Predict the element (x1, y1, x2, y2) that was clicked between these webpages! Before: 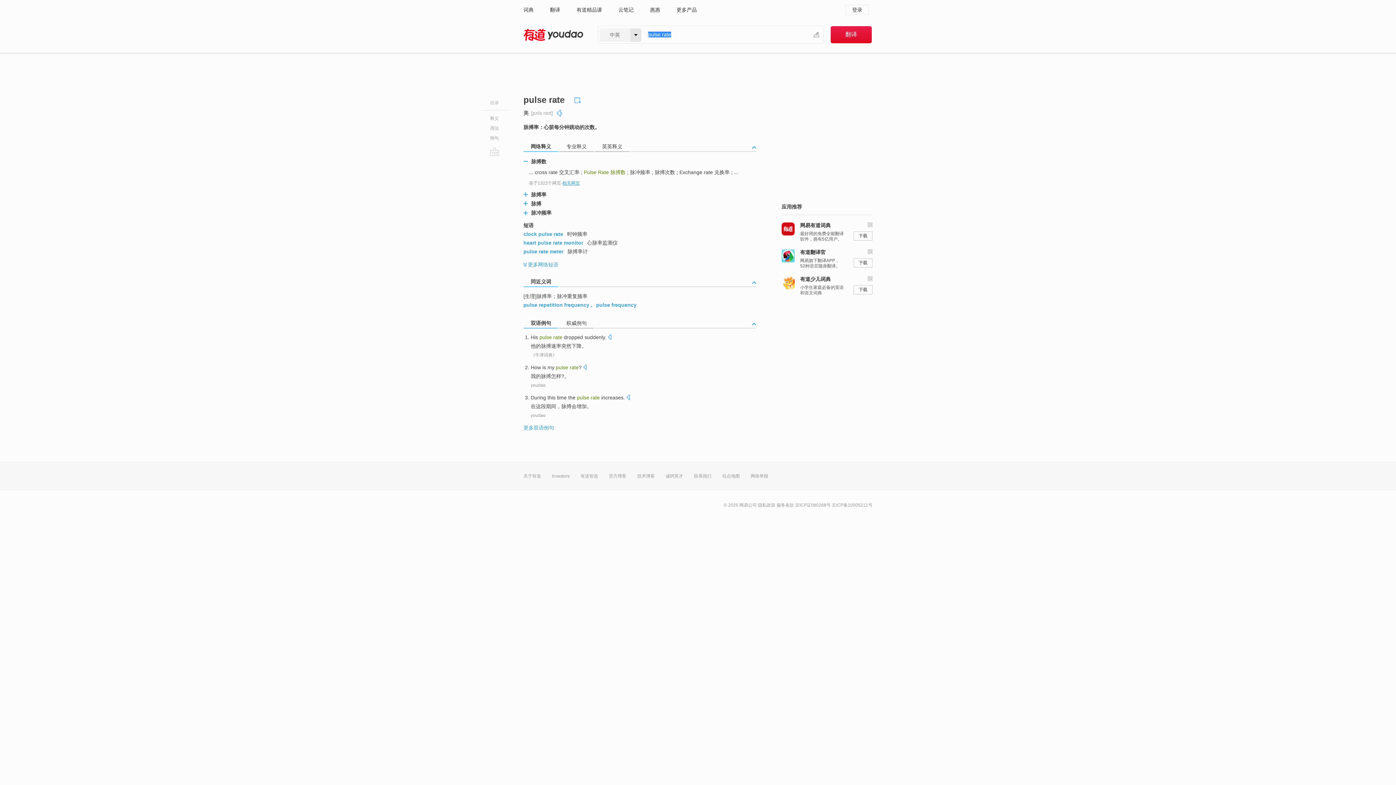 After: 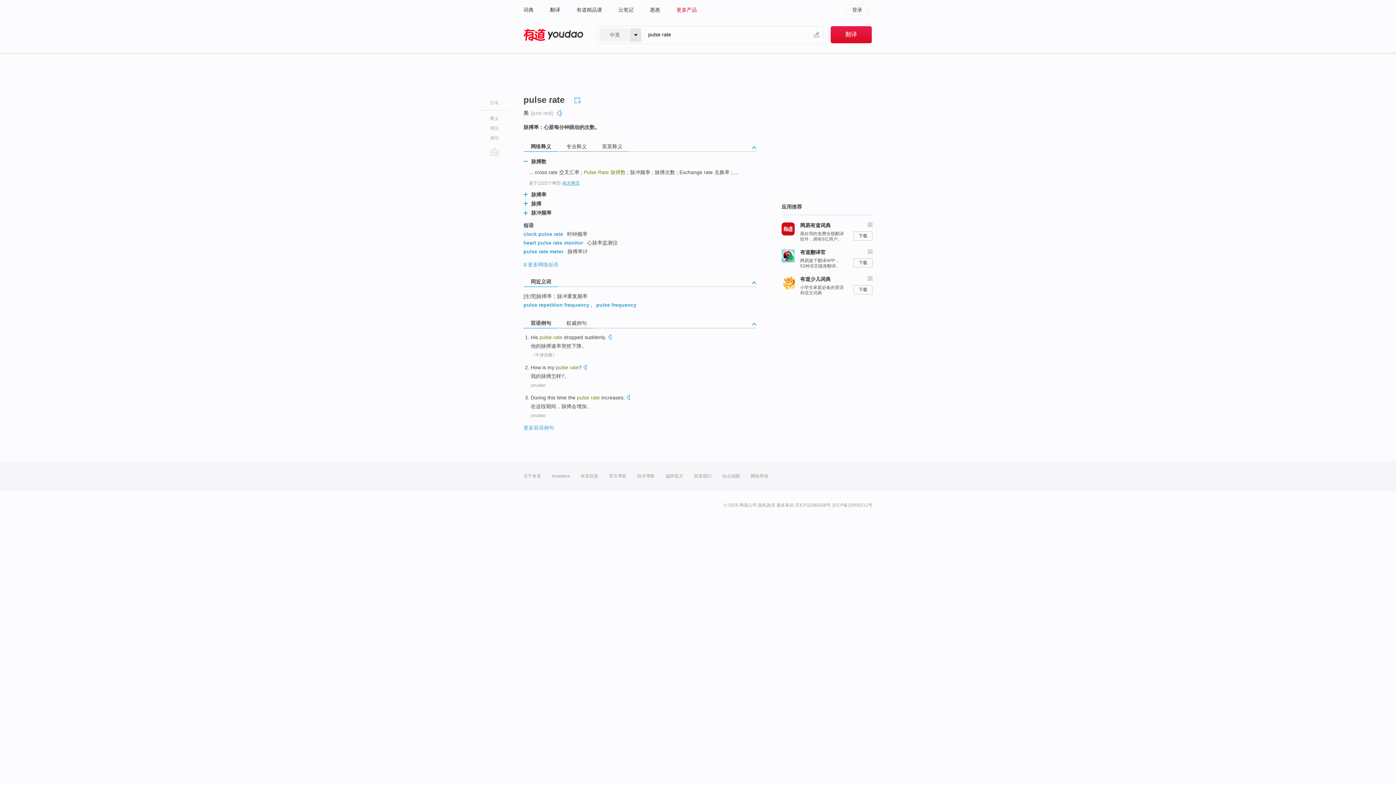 Action: label: 更多产品 bbox: (676, 0, 697, 19)